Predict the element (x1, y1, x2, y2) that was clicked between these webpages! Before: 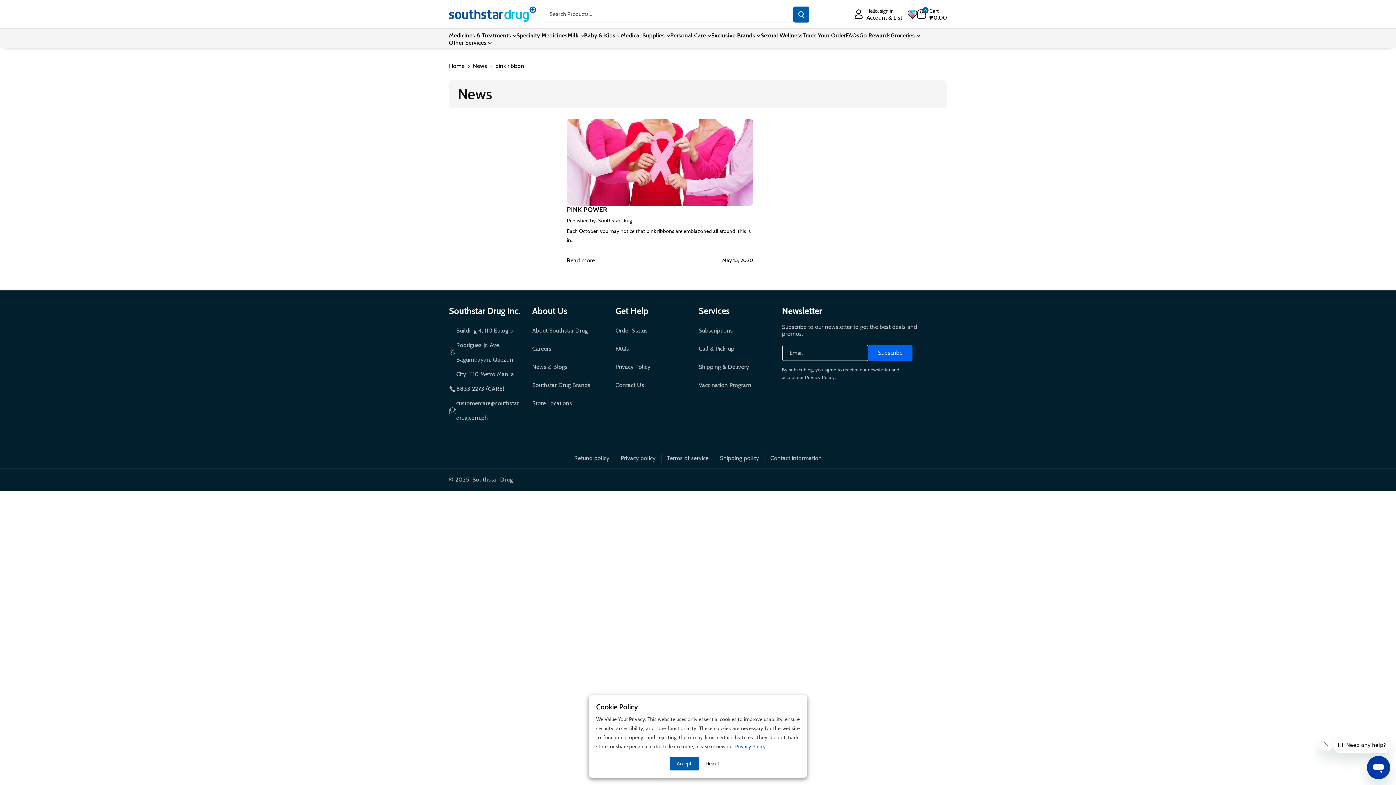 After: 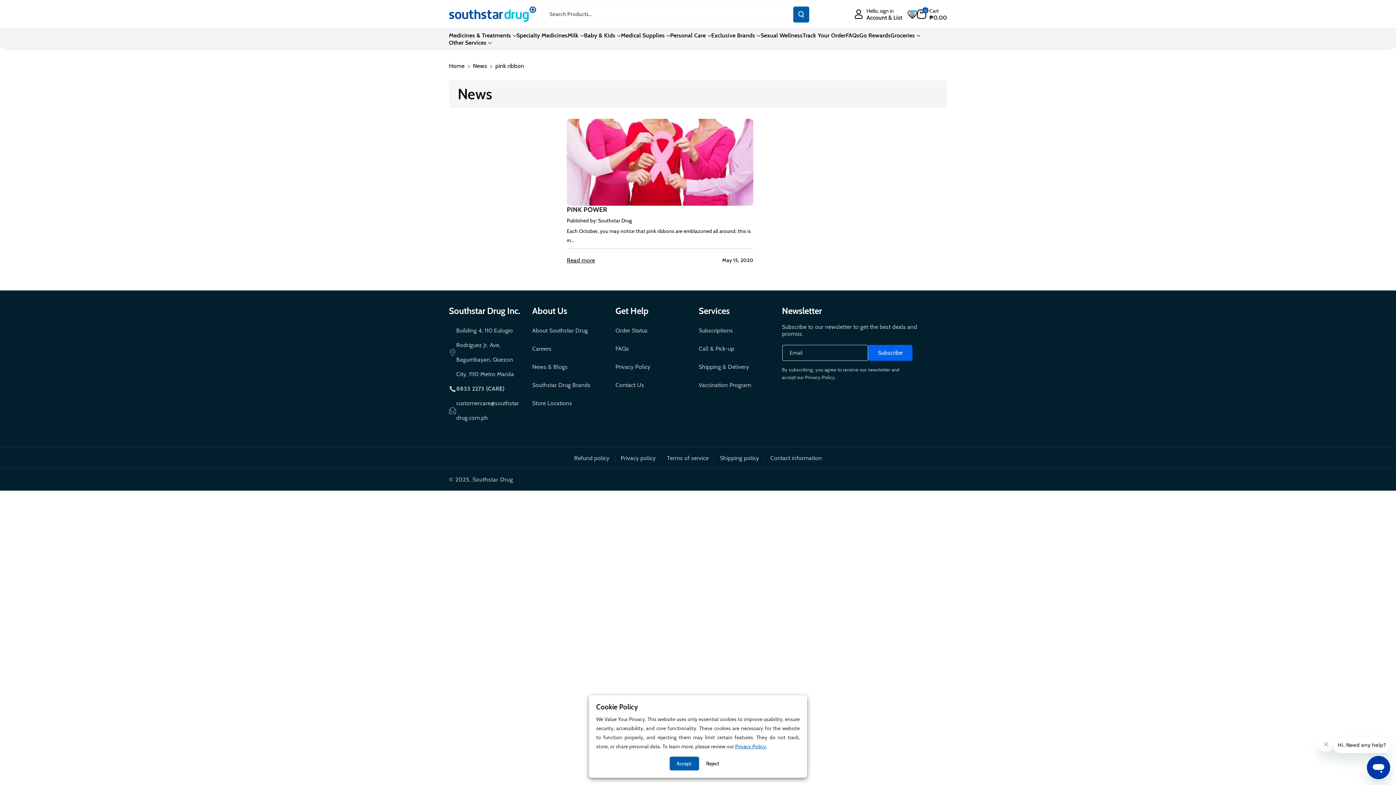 Action: bbox: (532, 305, 567, 316) label: About Us